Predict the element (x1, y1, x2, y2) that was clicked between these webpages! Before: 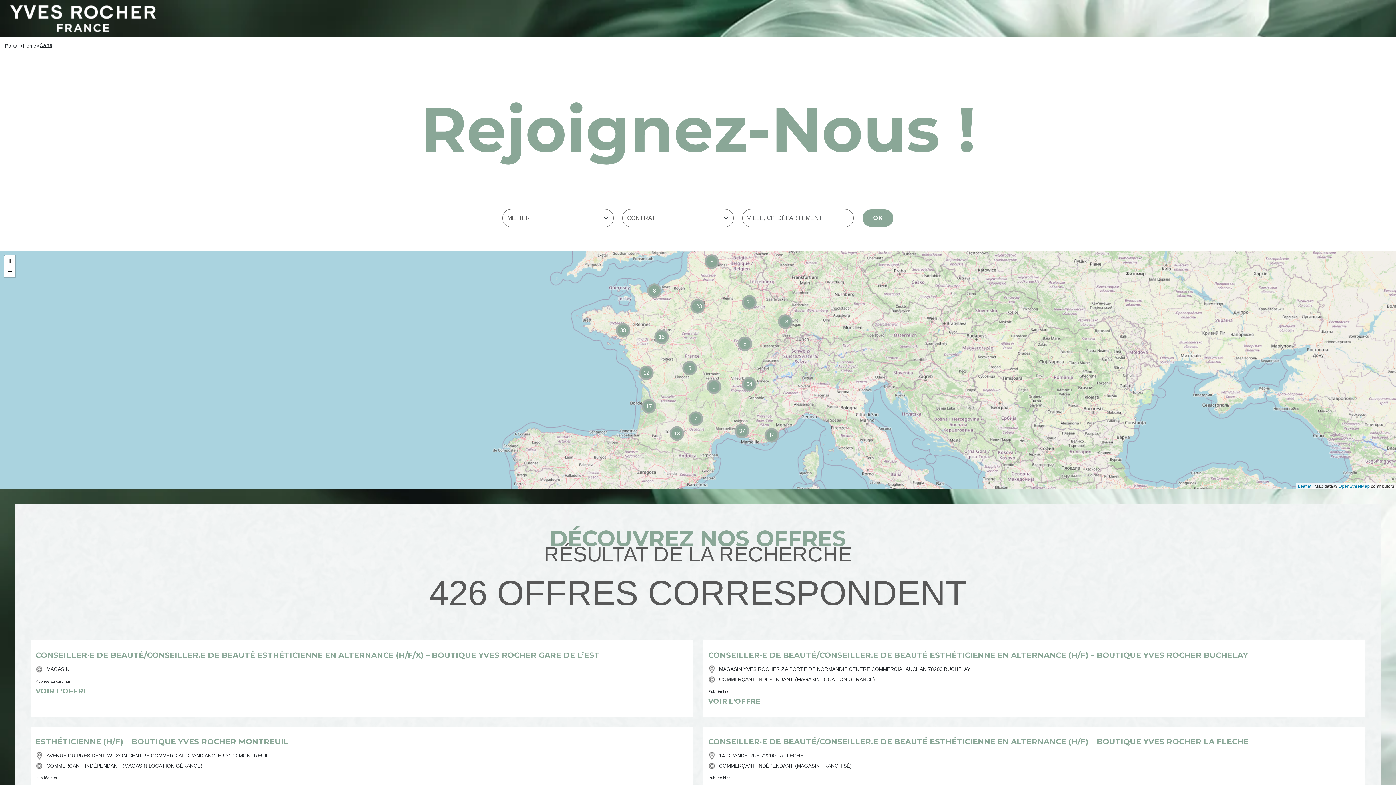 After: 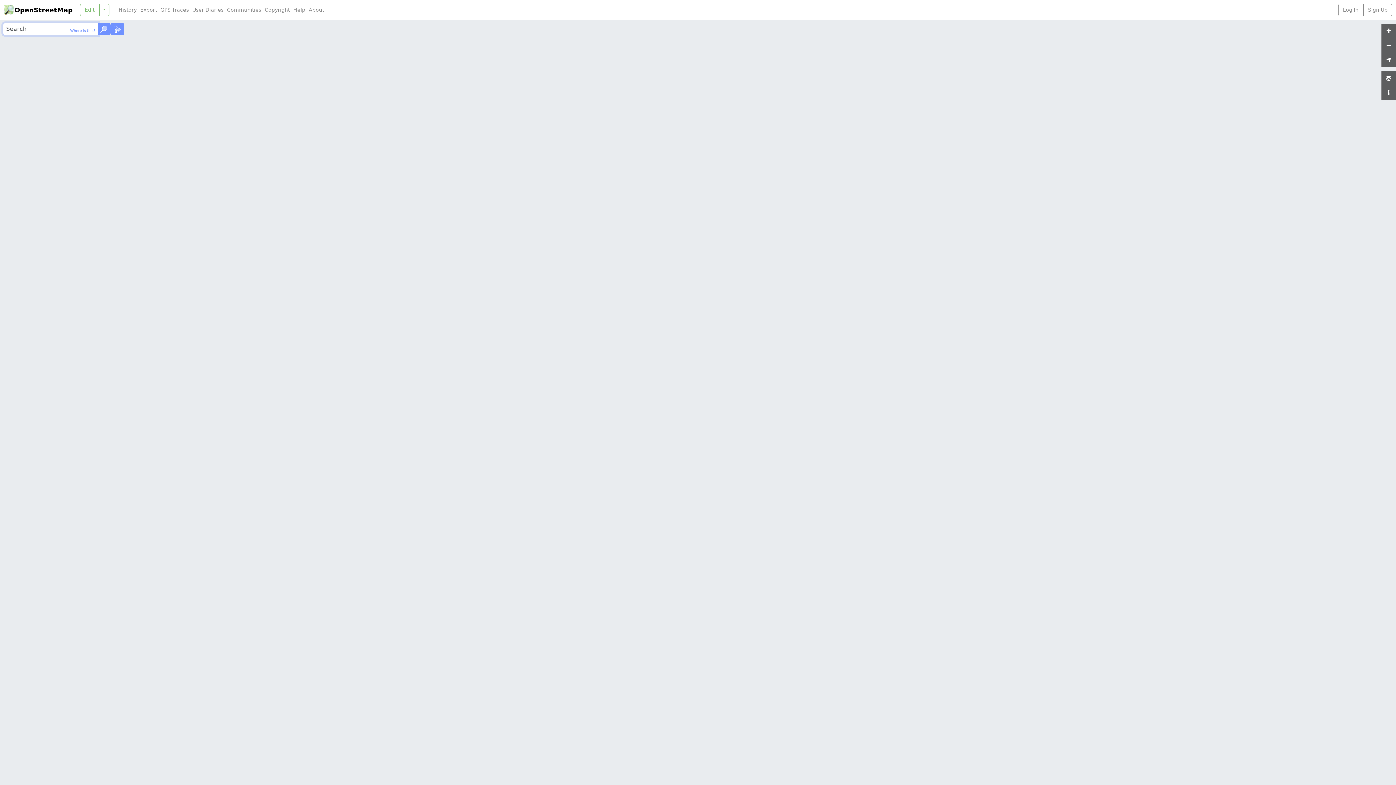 Action: bbox: (1338, 484, 1370, 489) label: OpenStreetMap